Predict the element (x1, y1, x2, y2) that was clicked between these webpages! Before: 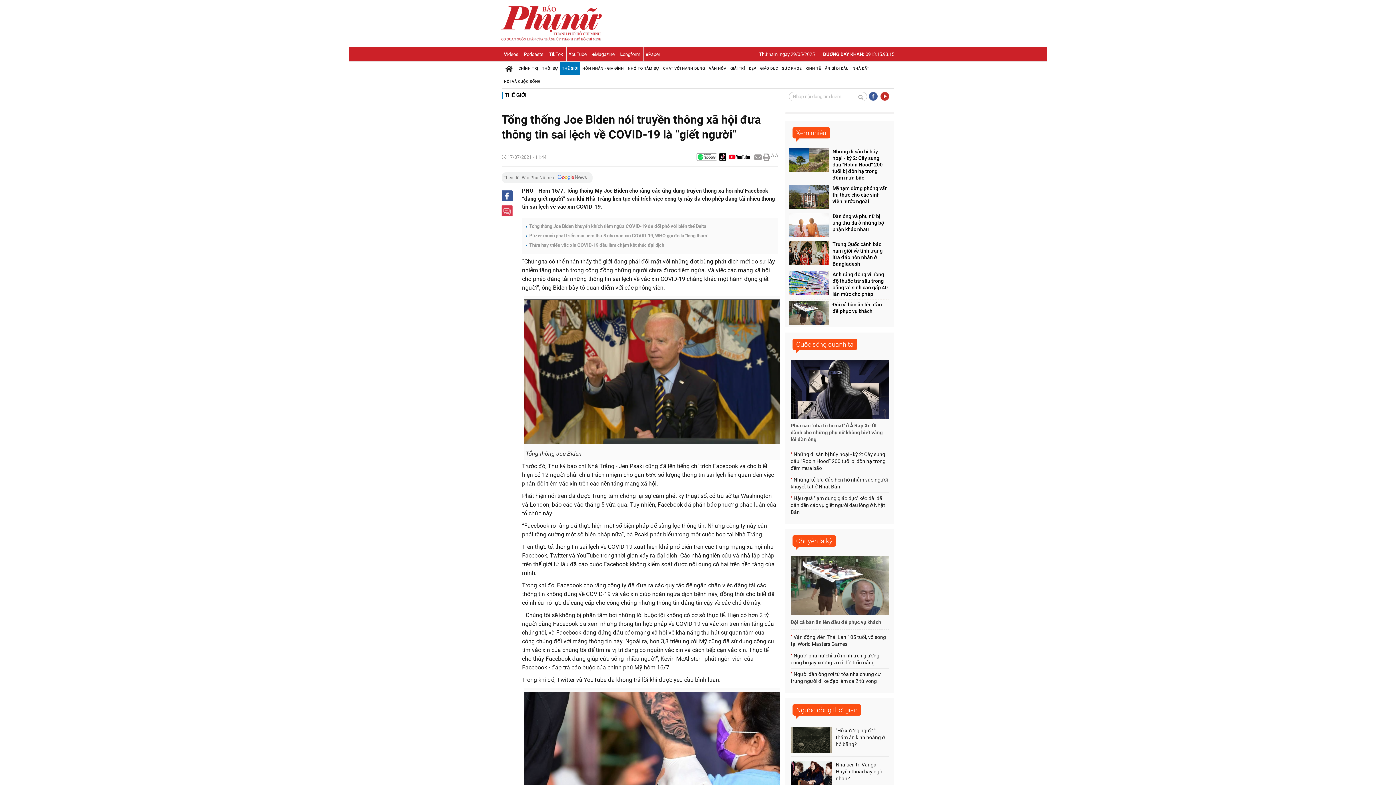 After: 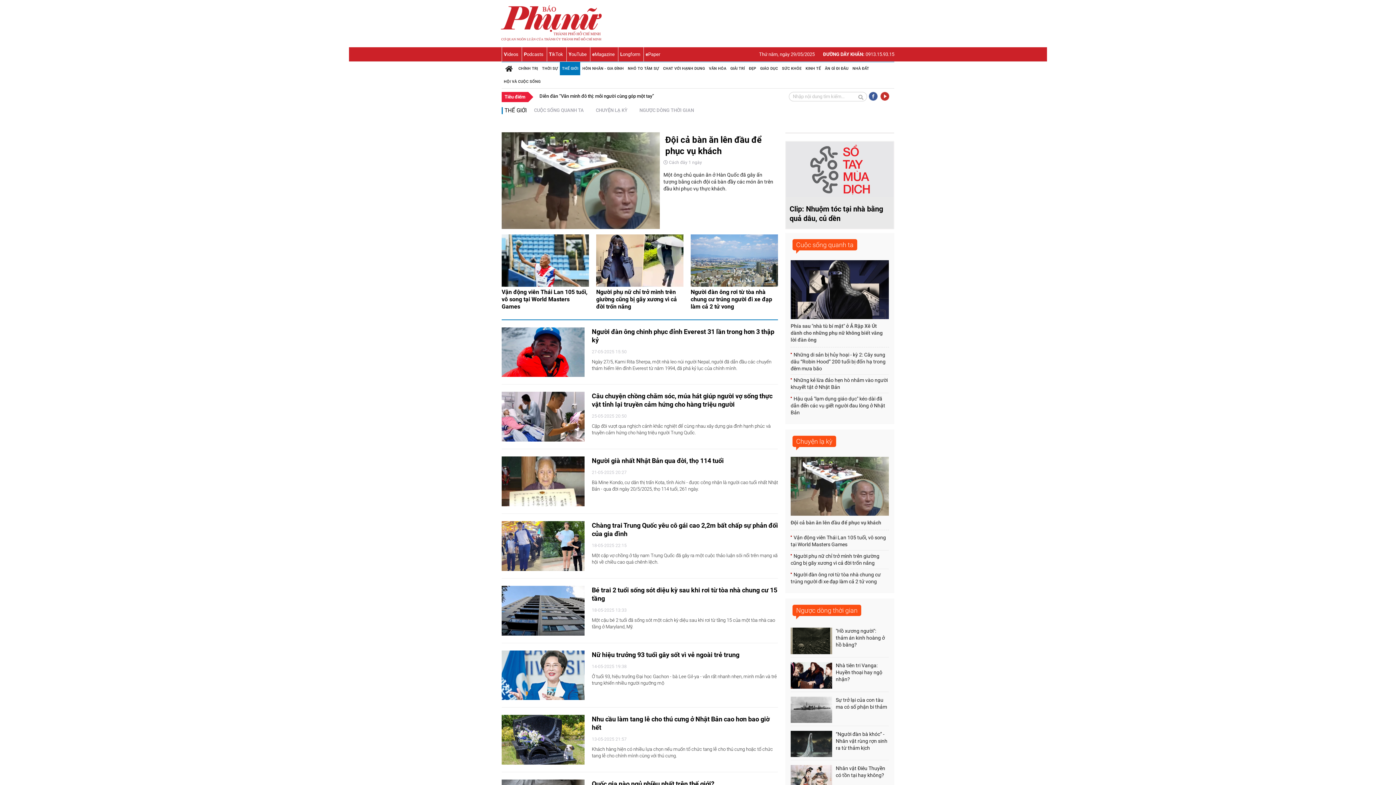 Action: bbox: (796, 537, 832, 544) label: Chuyện lạ kỳ